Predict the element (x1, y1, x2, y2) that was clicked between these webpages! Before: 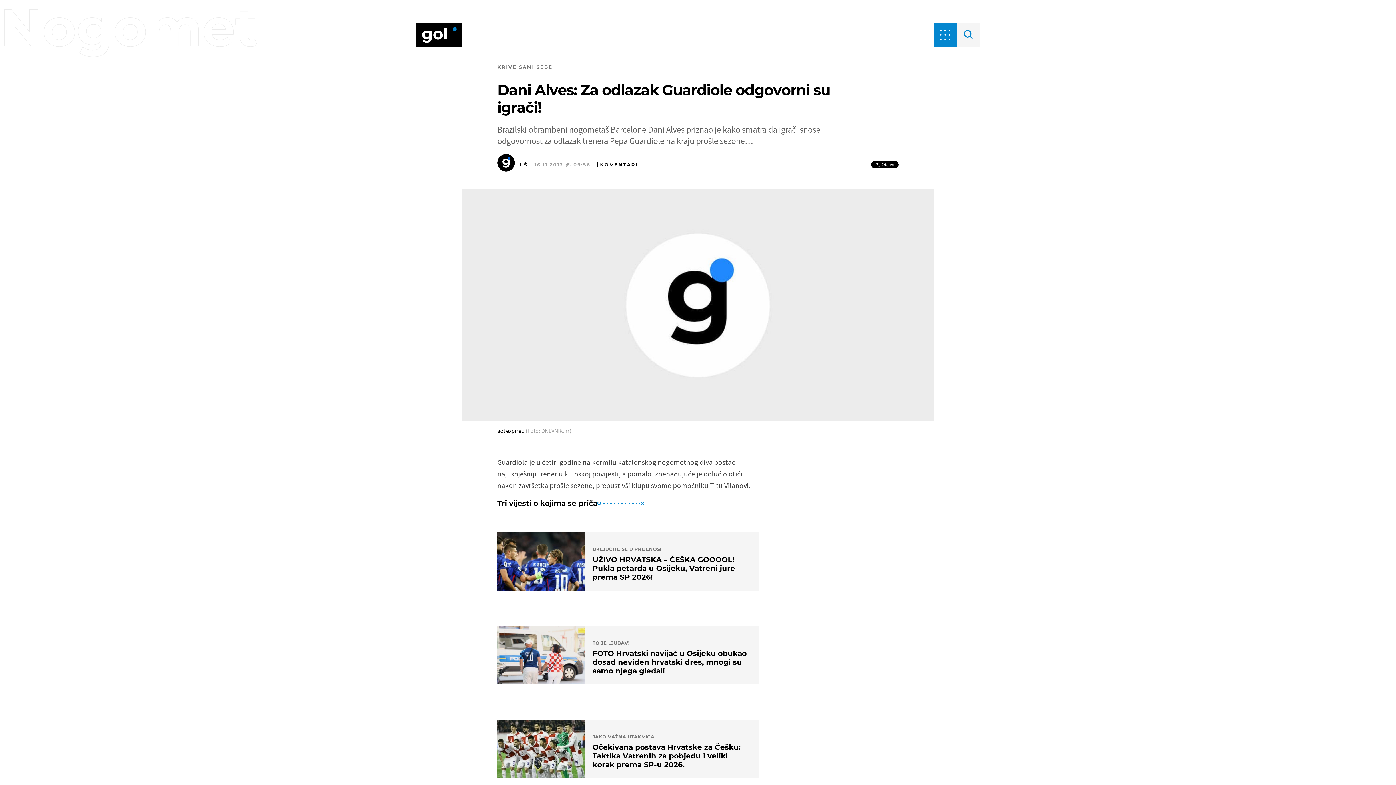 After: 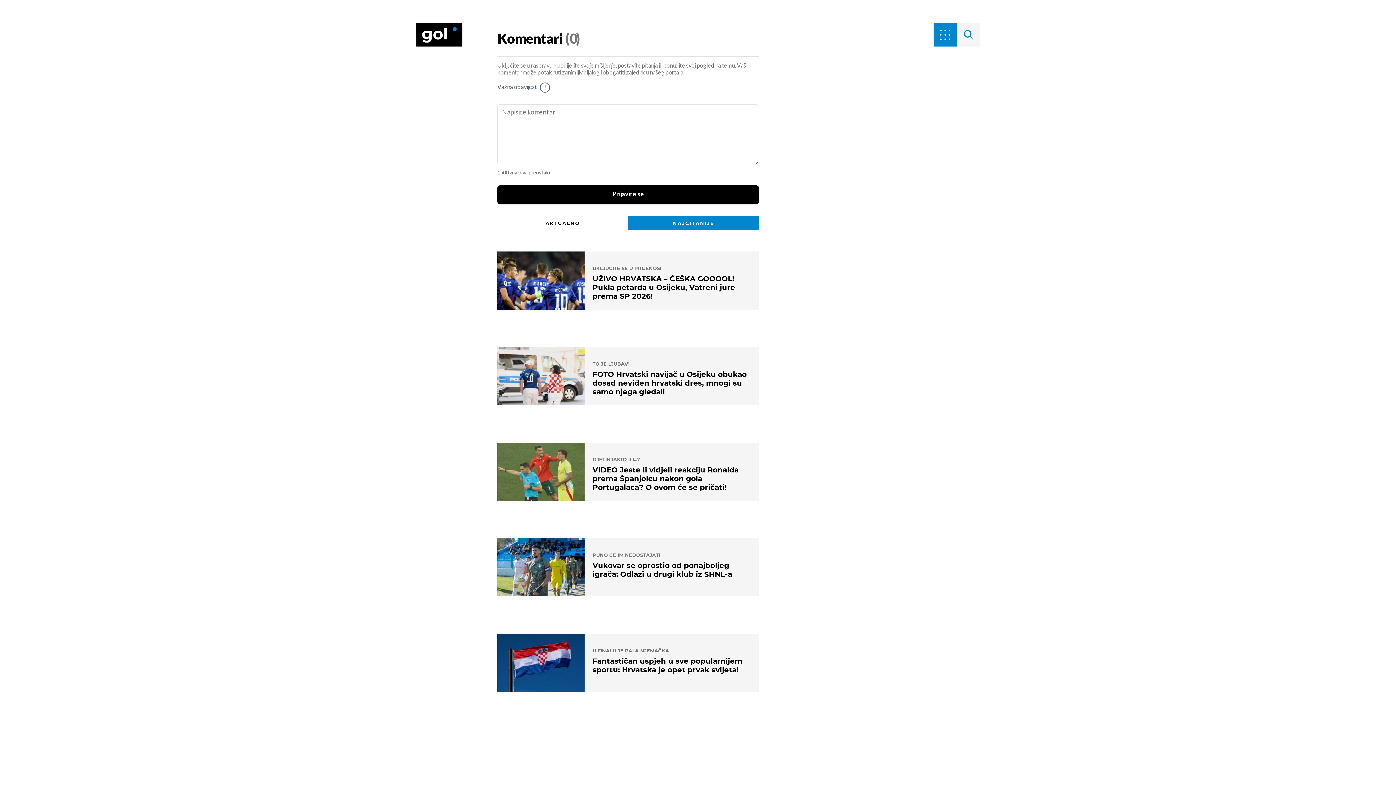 Action: label: KOMENTARI bbox: (597, 162, 638, 167)